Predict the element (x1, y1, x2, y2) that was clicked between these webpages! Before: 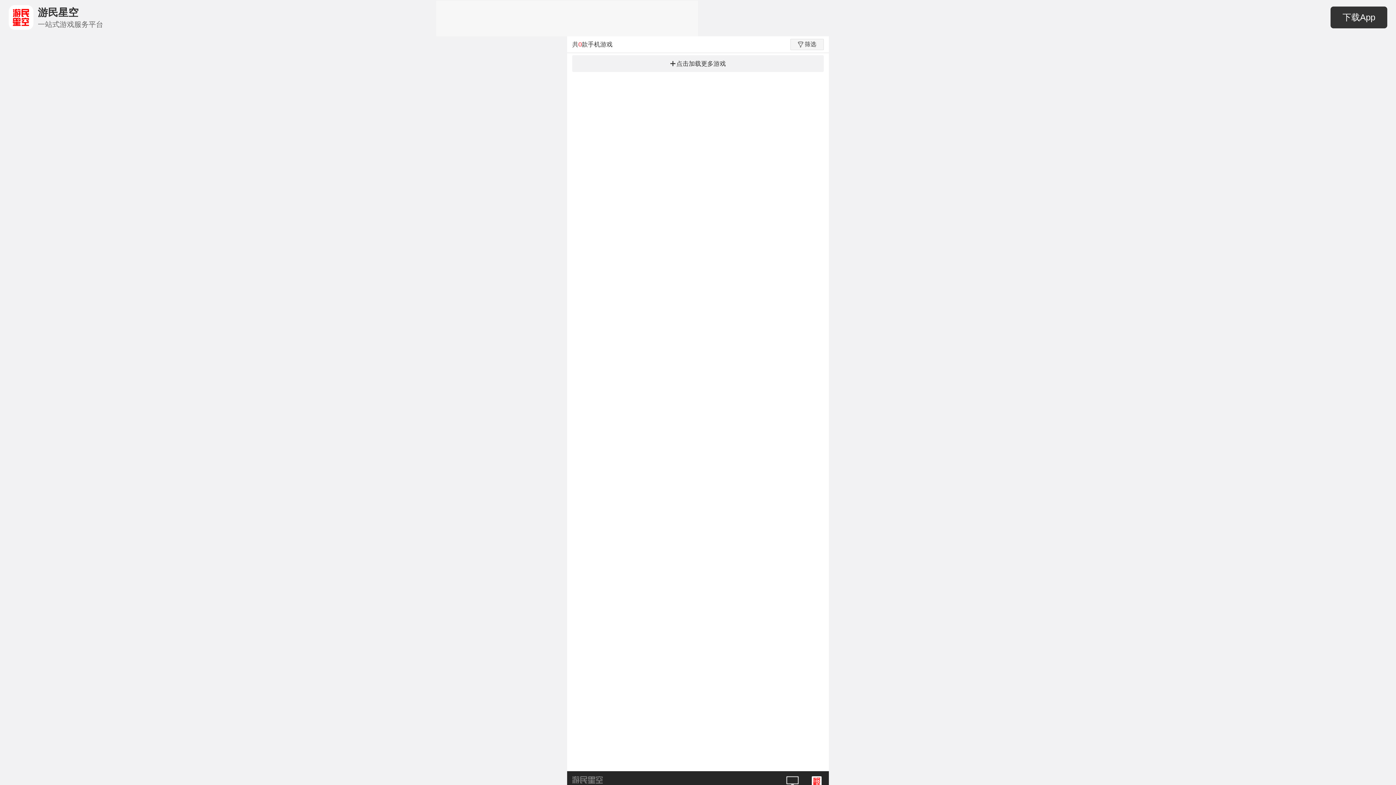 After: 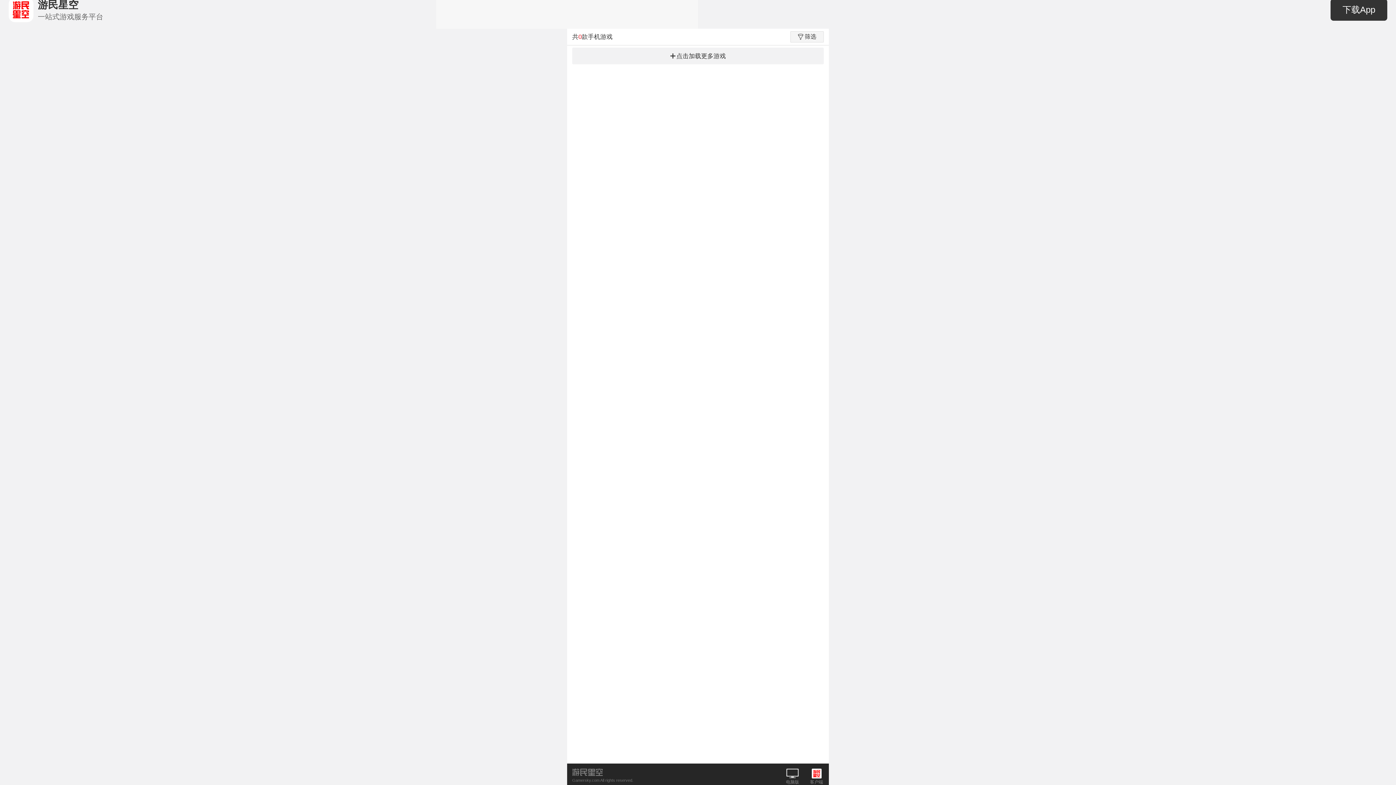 Action: label: 客户端 bbox: (809, 776, 824, 793)